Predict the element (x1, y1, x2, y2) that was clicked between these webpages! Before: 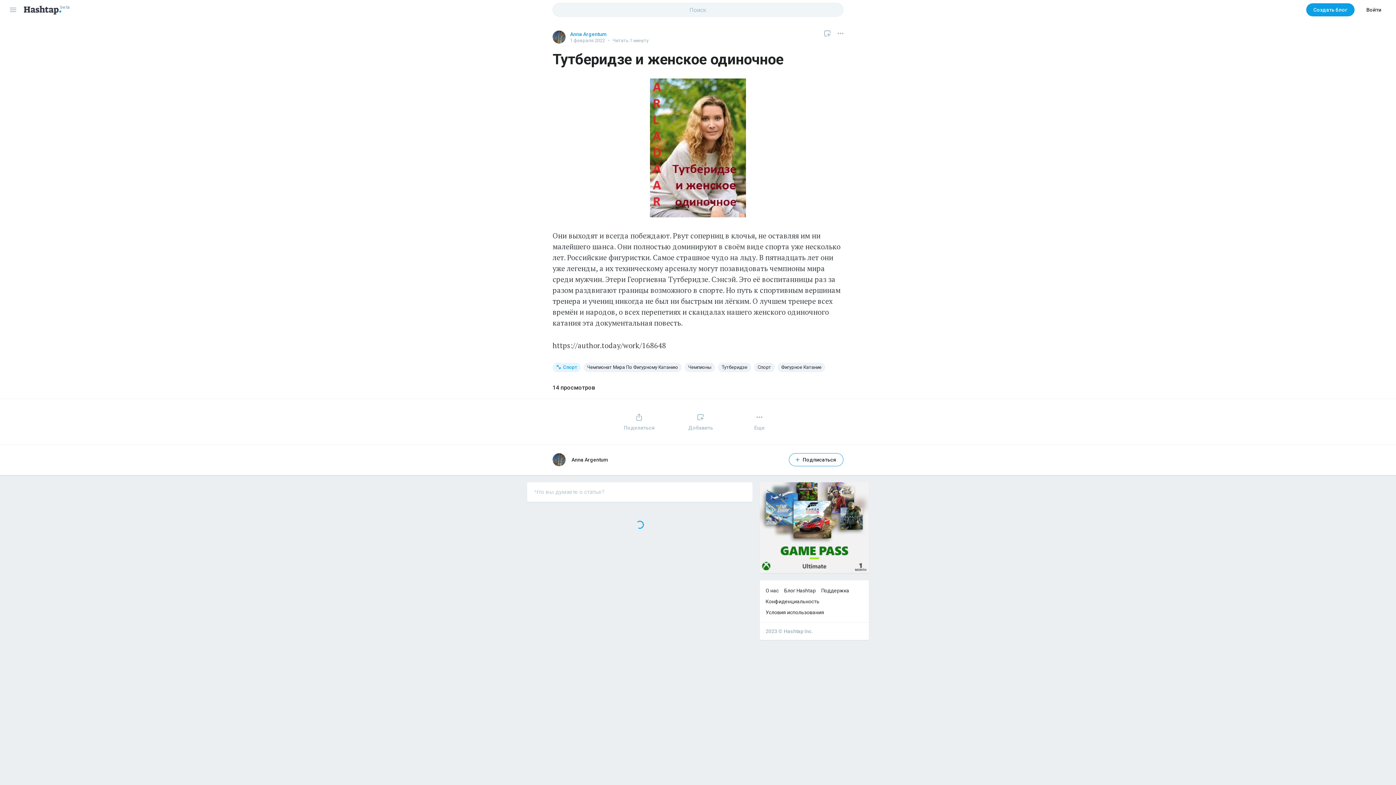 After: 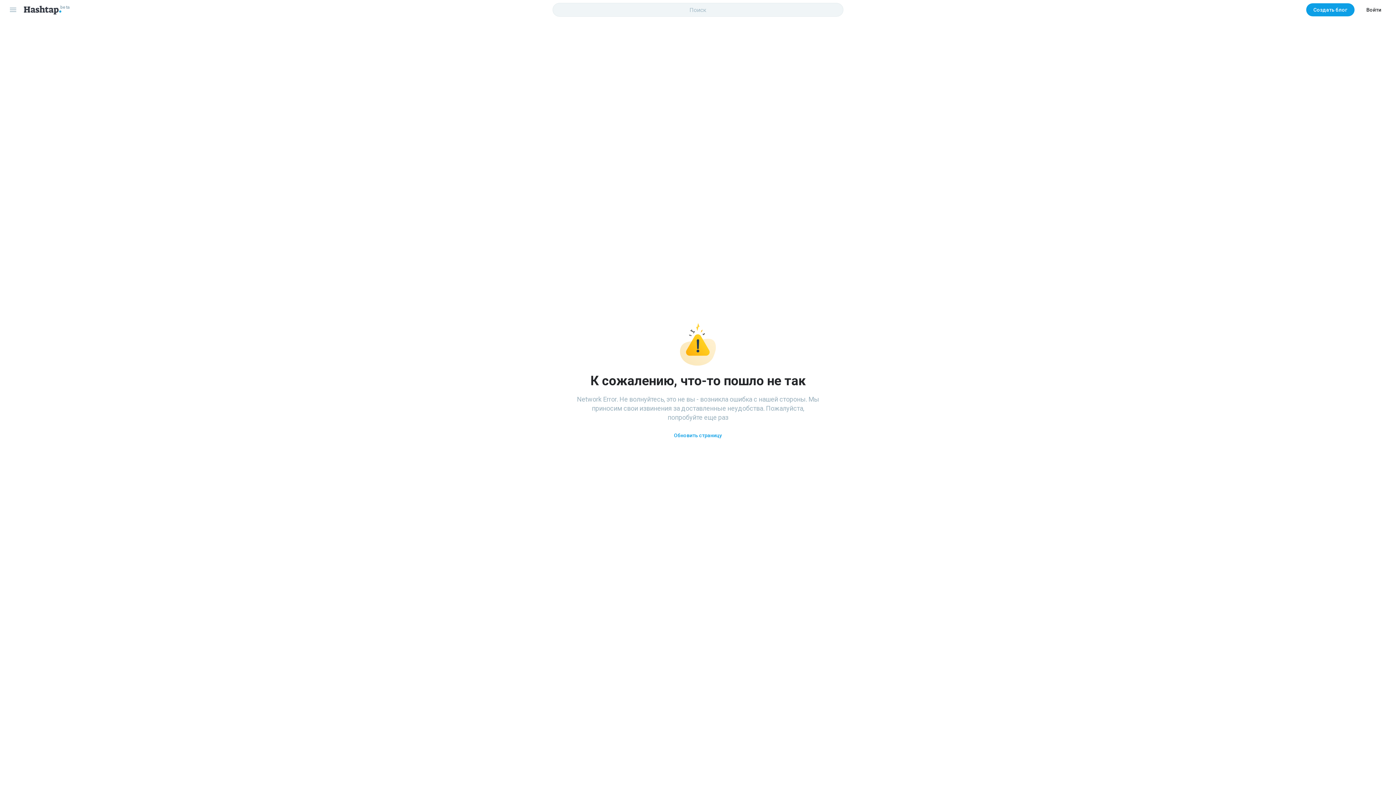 Action: bbox: (718, 362, 751, 372) label: Тутберидзе